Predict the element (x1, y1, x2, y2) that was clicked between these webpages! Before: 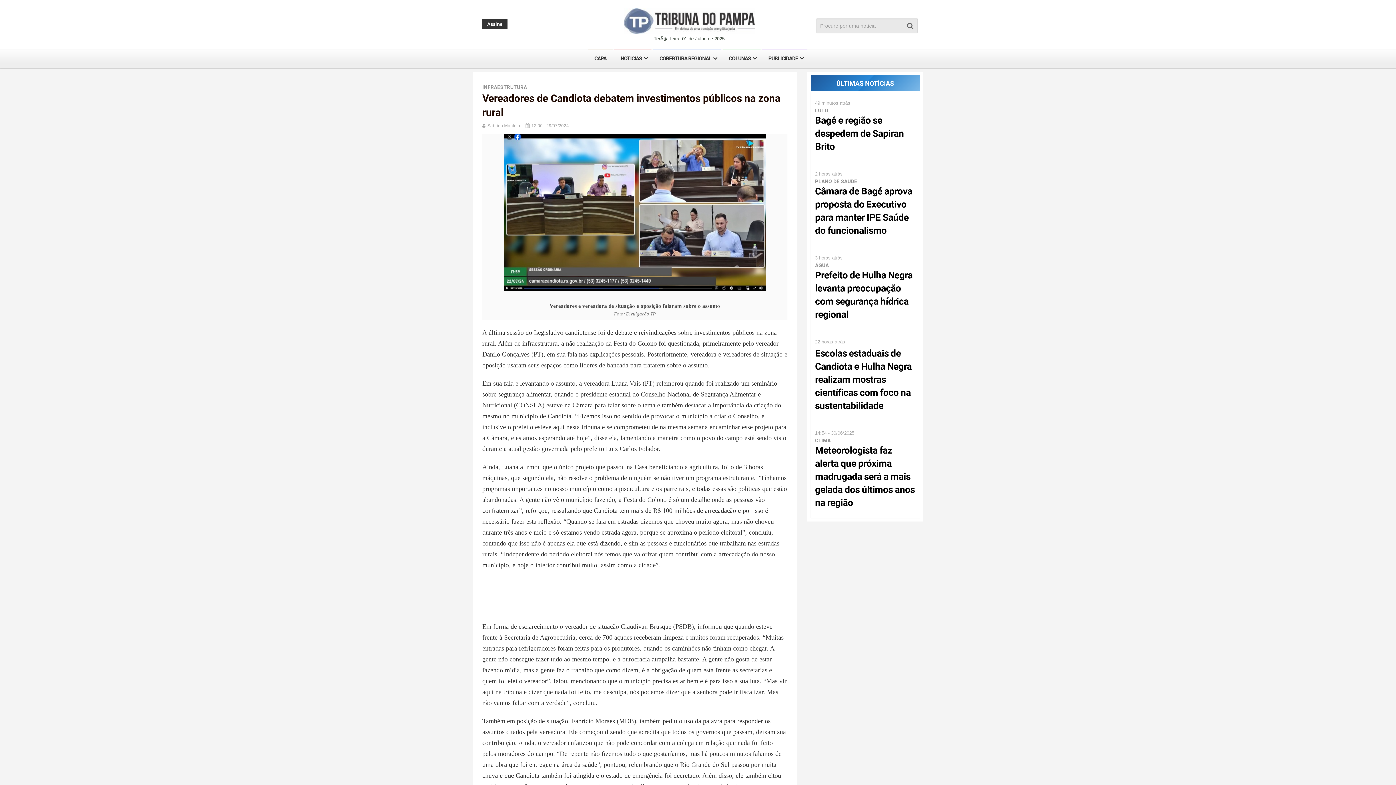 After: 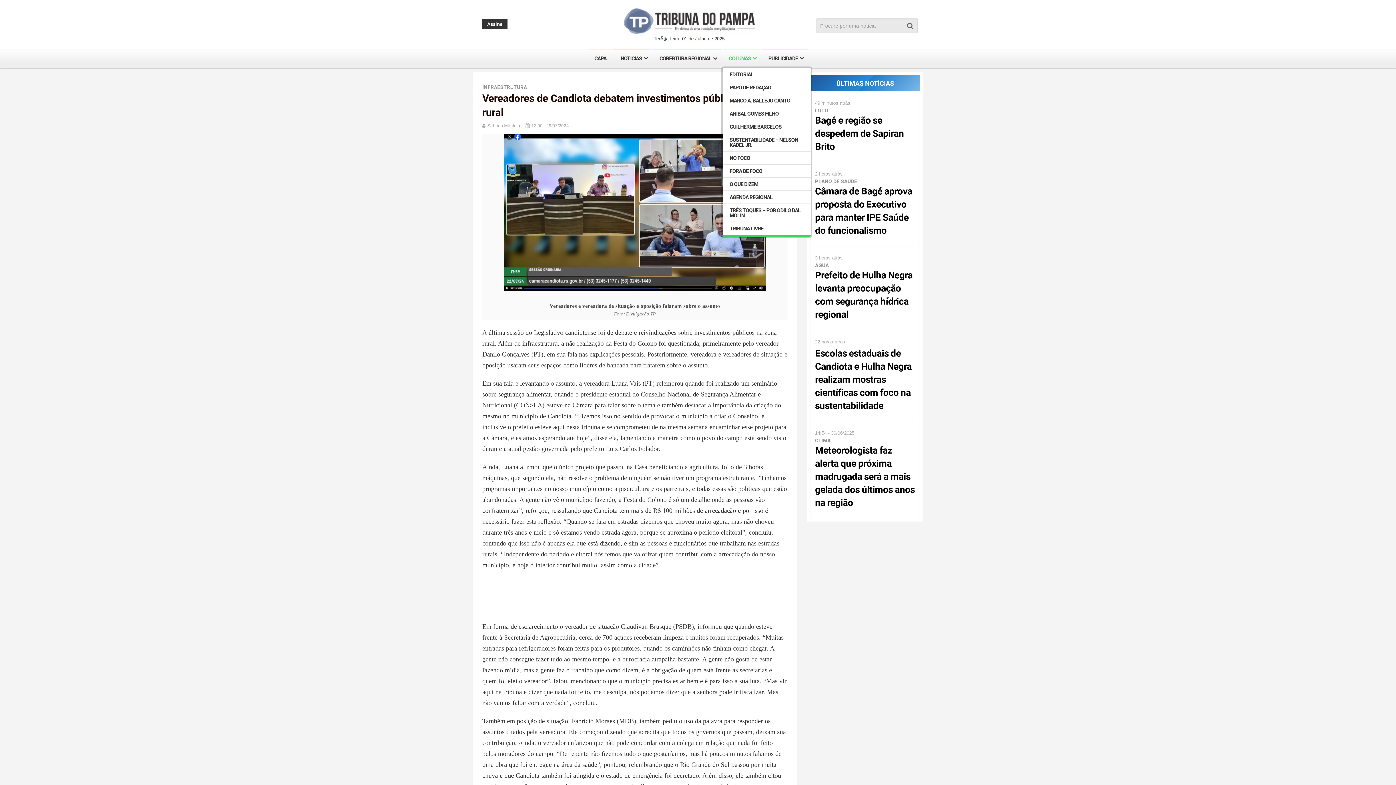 Action: bbox: (722, 48, 760, 68) label: COLUNAS